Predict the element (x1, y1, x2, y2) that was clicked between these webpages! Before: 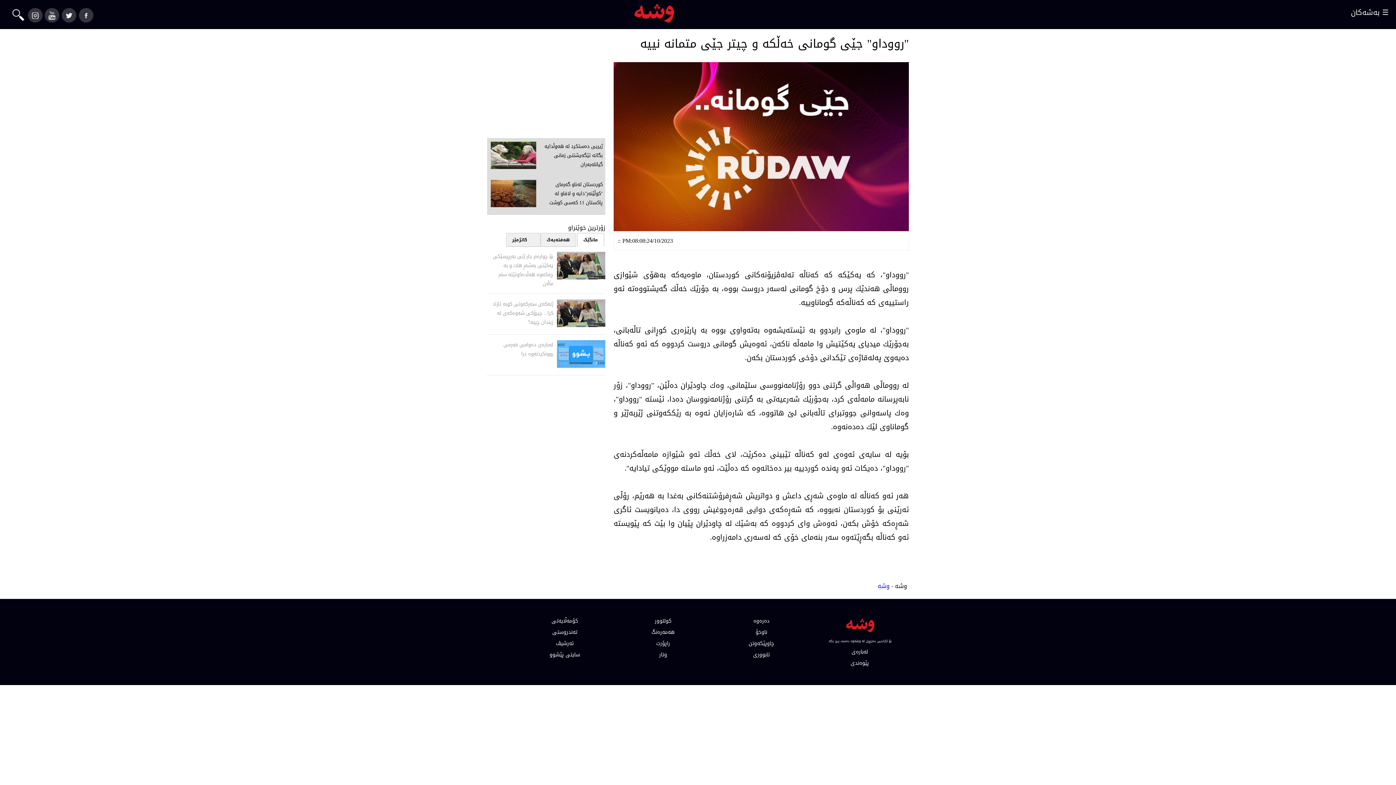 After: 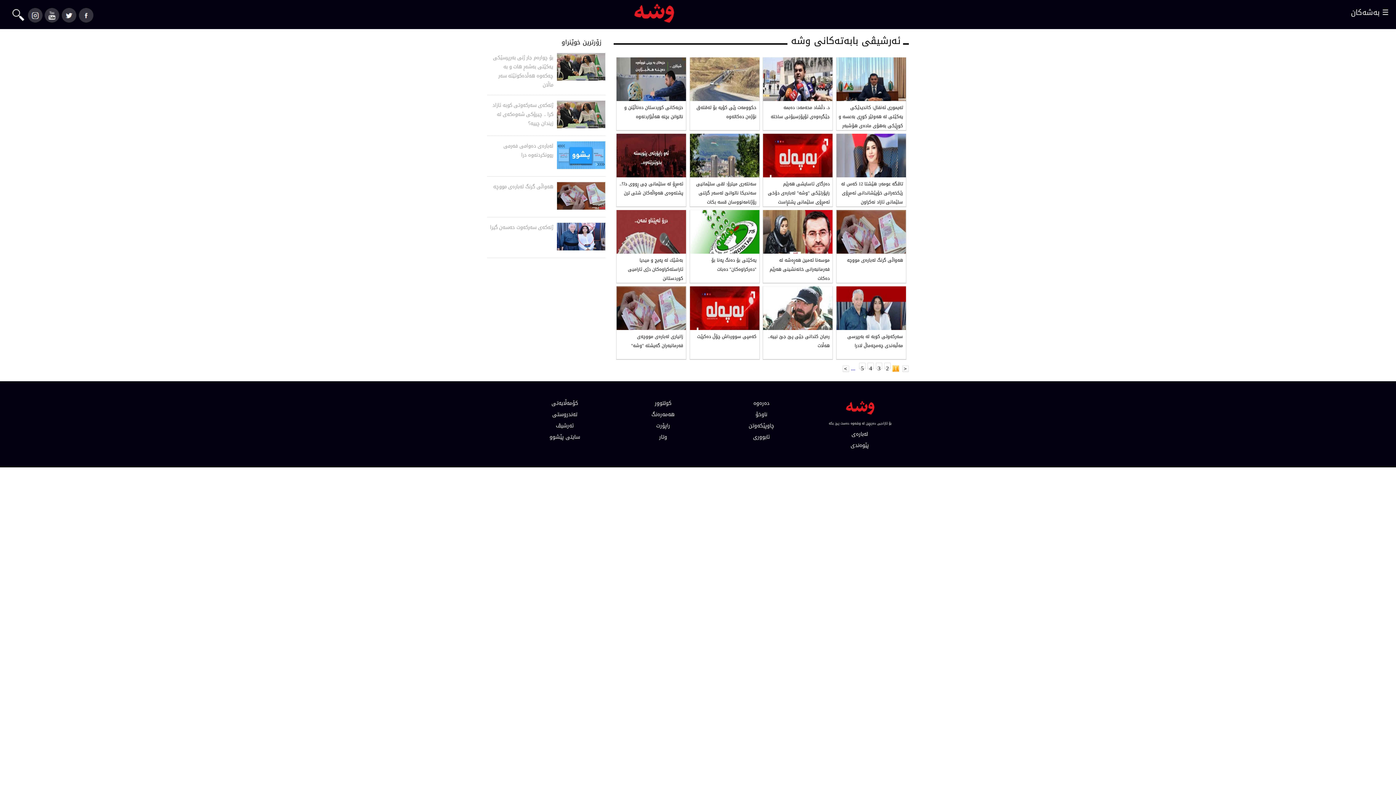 Action: label: وشه‌ bbox: (877, 580, 889, 591)